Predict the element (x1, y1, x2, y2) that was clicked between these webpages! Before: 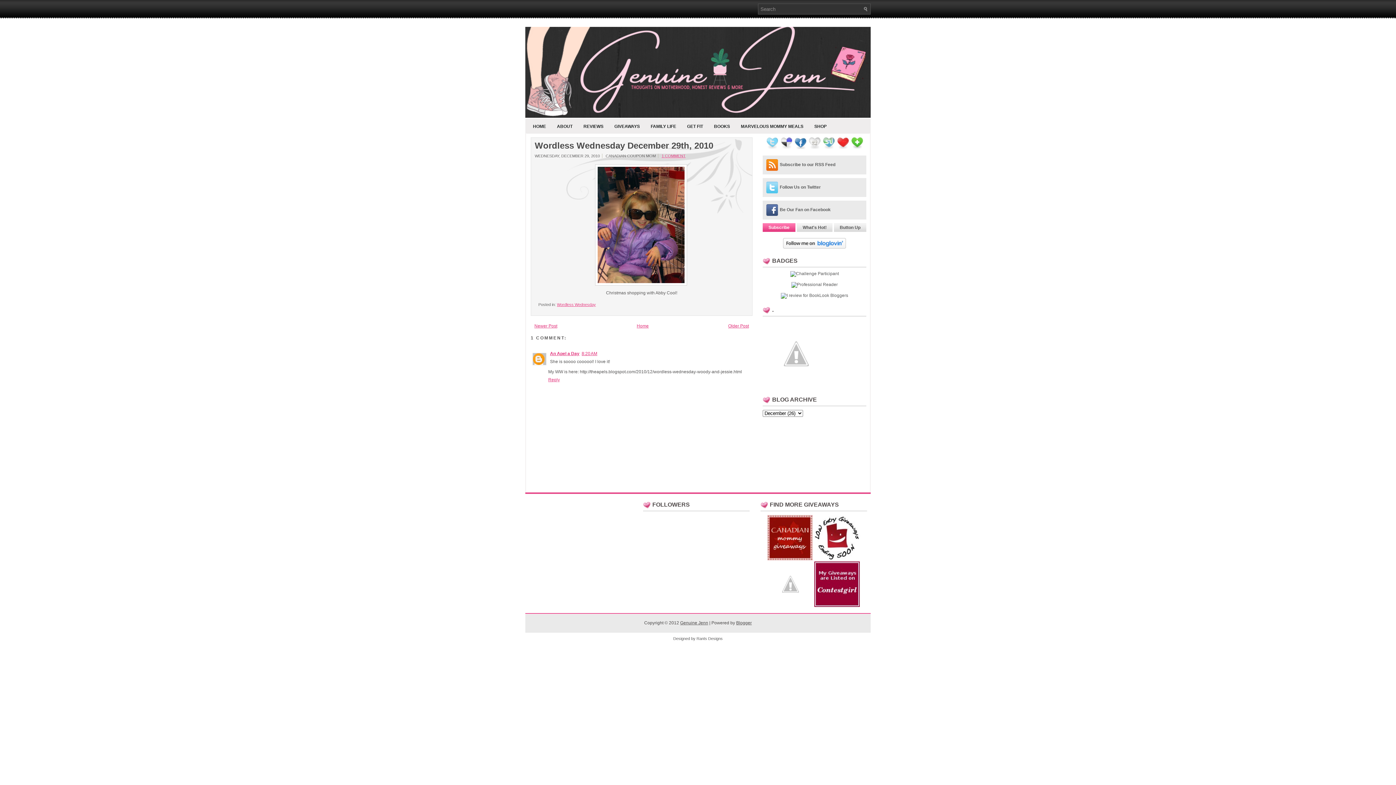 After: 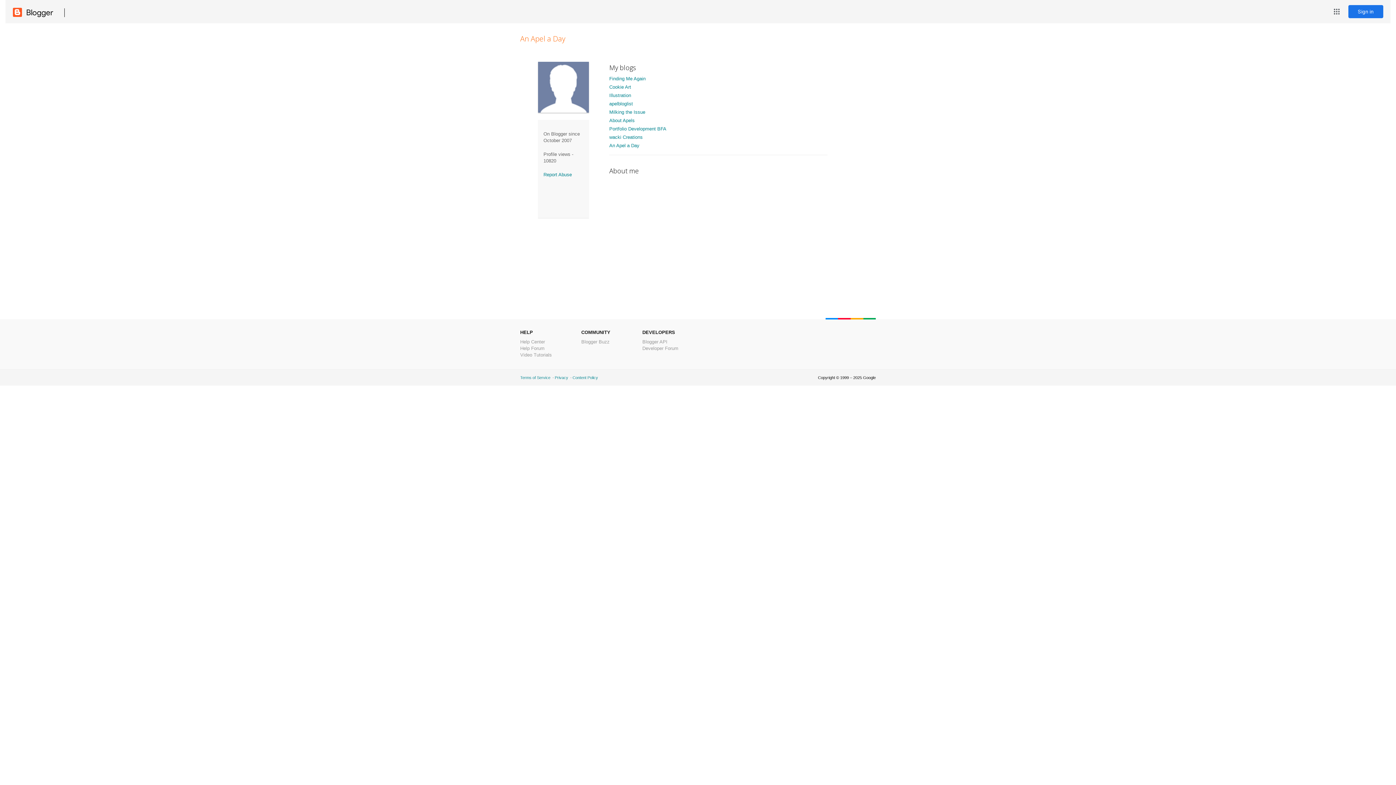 Action: label: An Apel a Day bbox: (550, 351, 579, 356)